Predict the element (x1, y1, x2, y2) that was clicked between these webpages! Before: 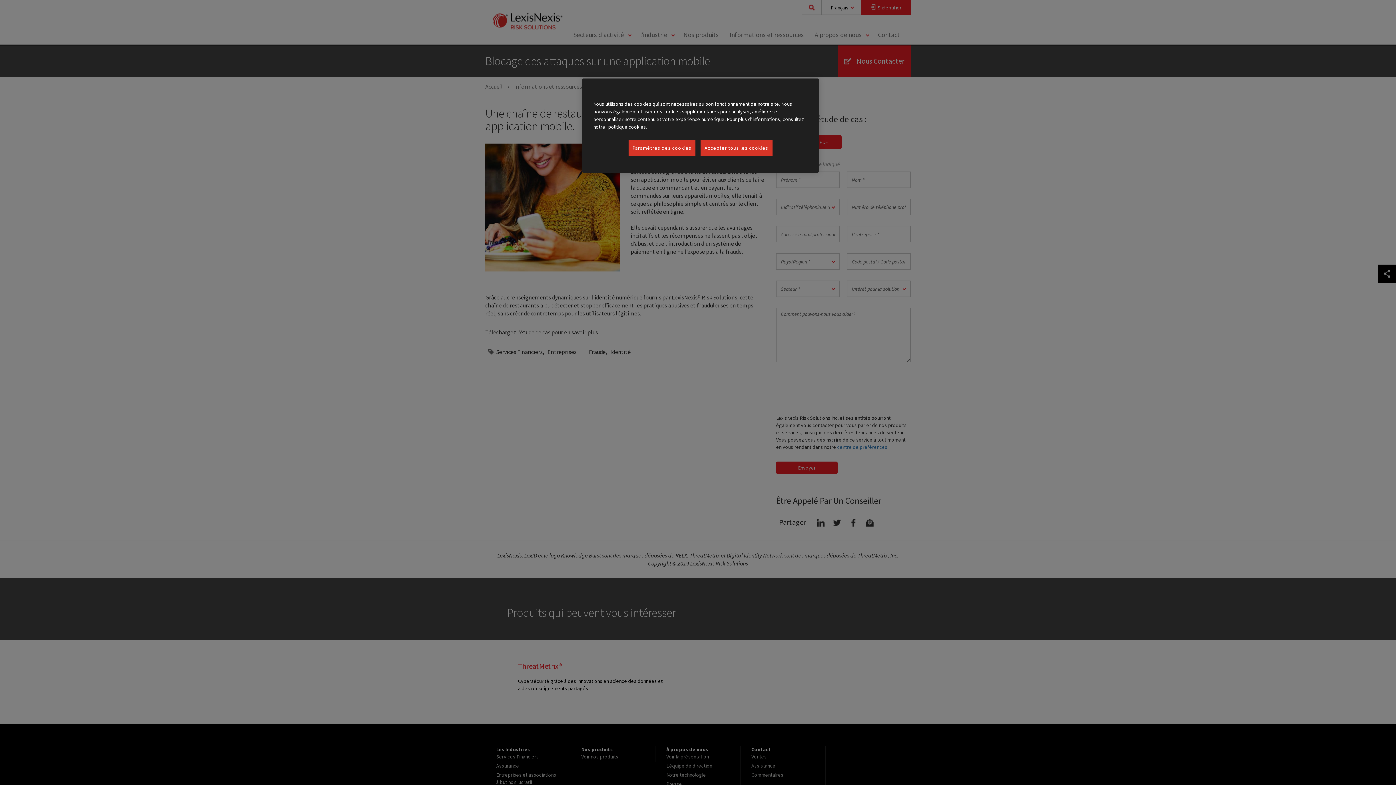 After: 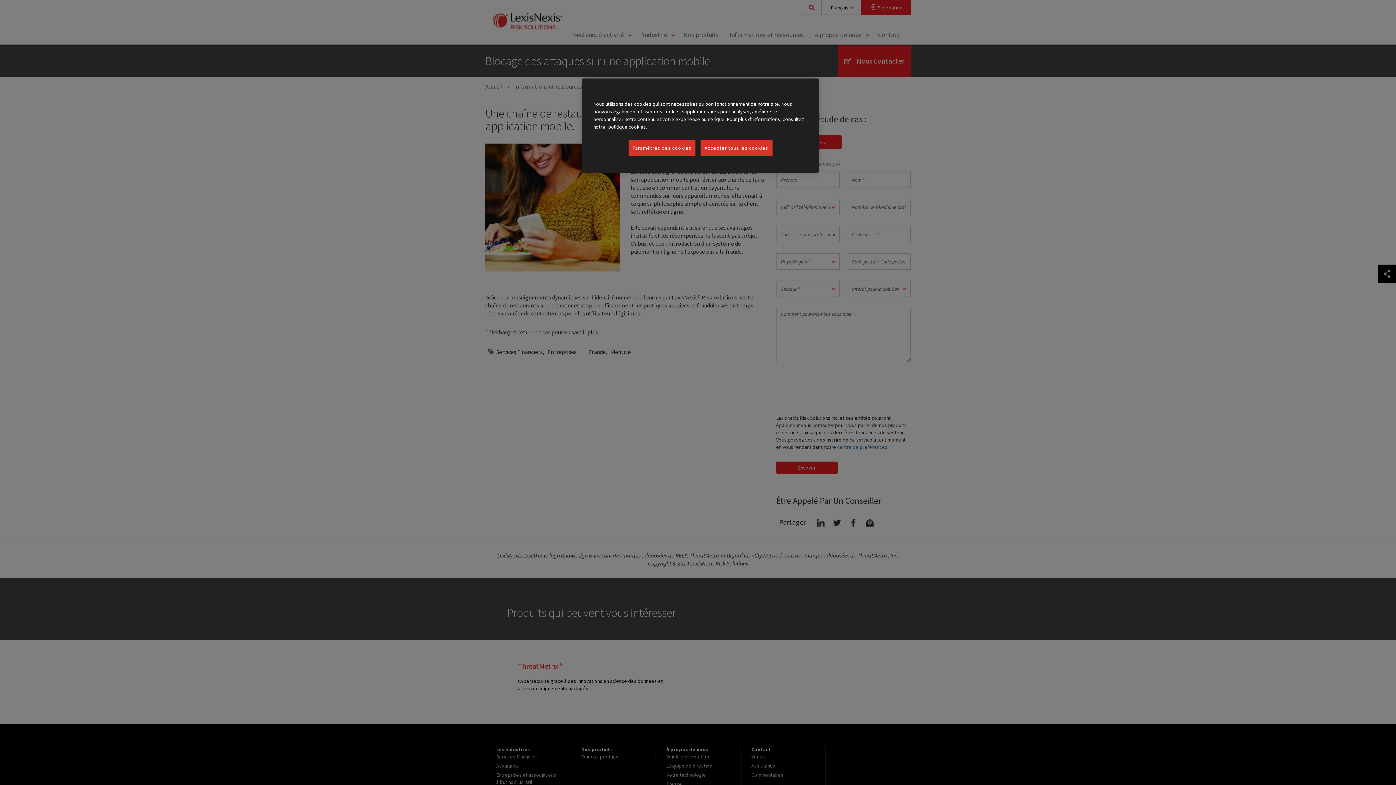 Action: bbox: (608, 123, 646, 130) label: politique cookies